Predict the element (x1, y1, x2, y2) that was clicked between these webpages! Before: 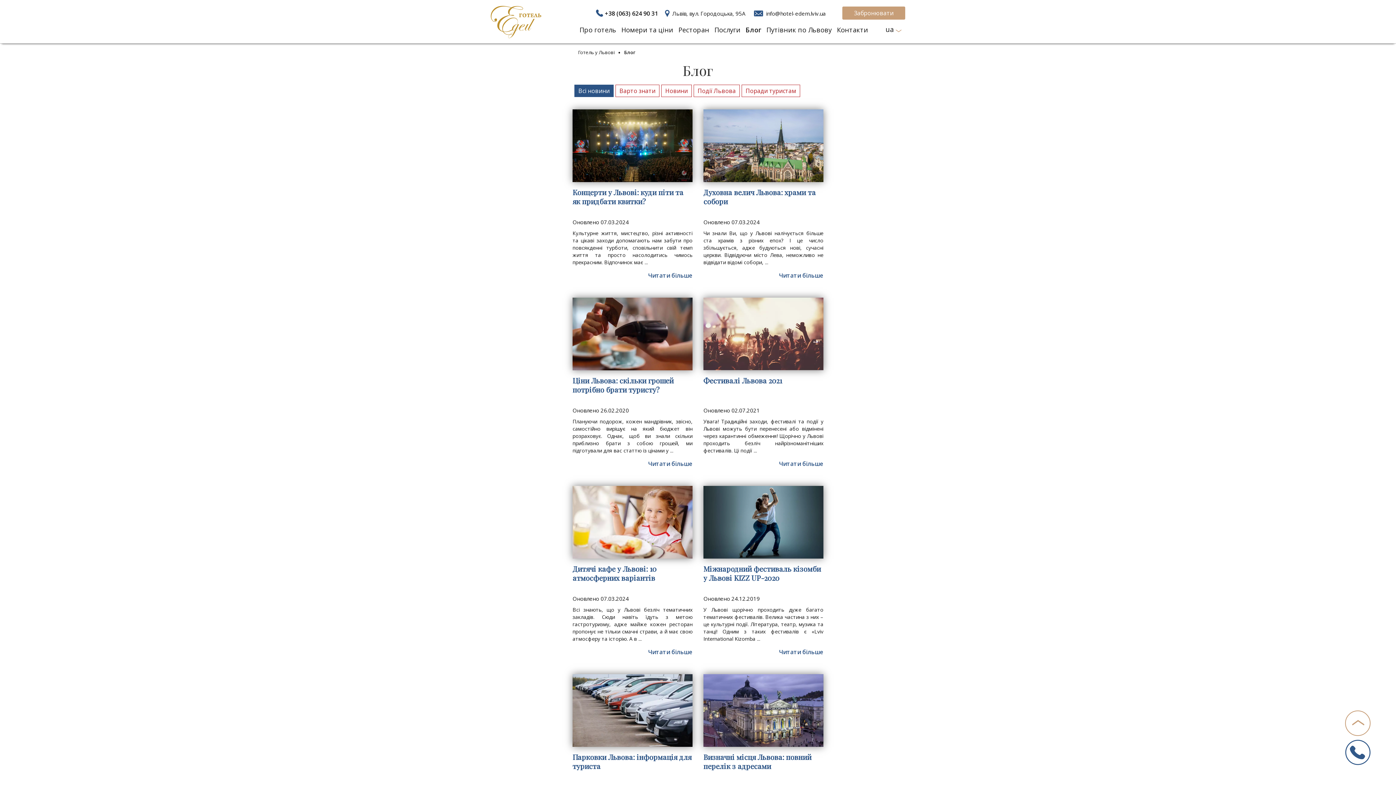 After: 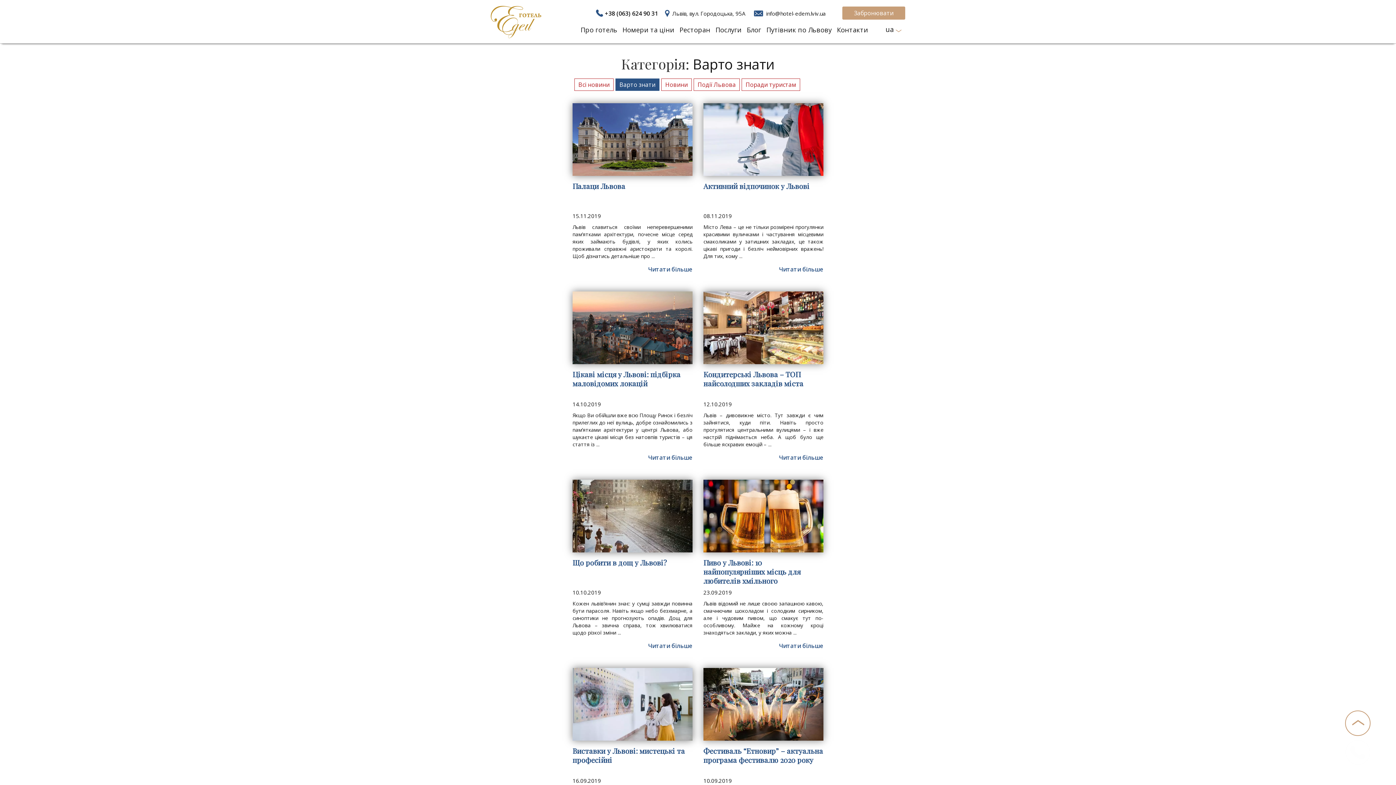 Action: bbox: (615, 84, 659, 97) label: Варто знати